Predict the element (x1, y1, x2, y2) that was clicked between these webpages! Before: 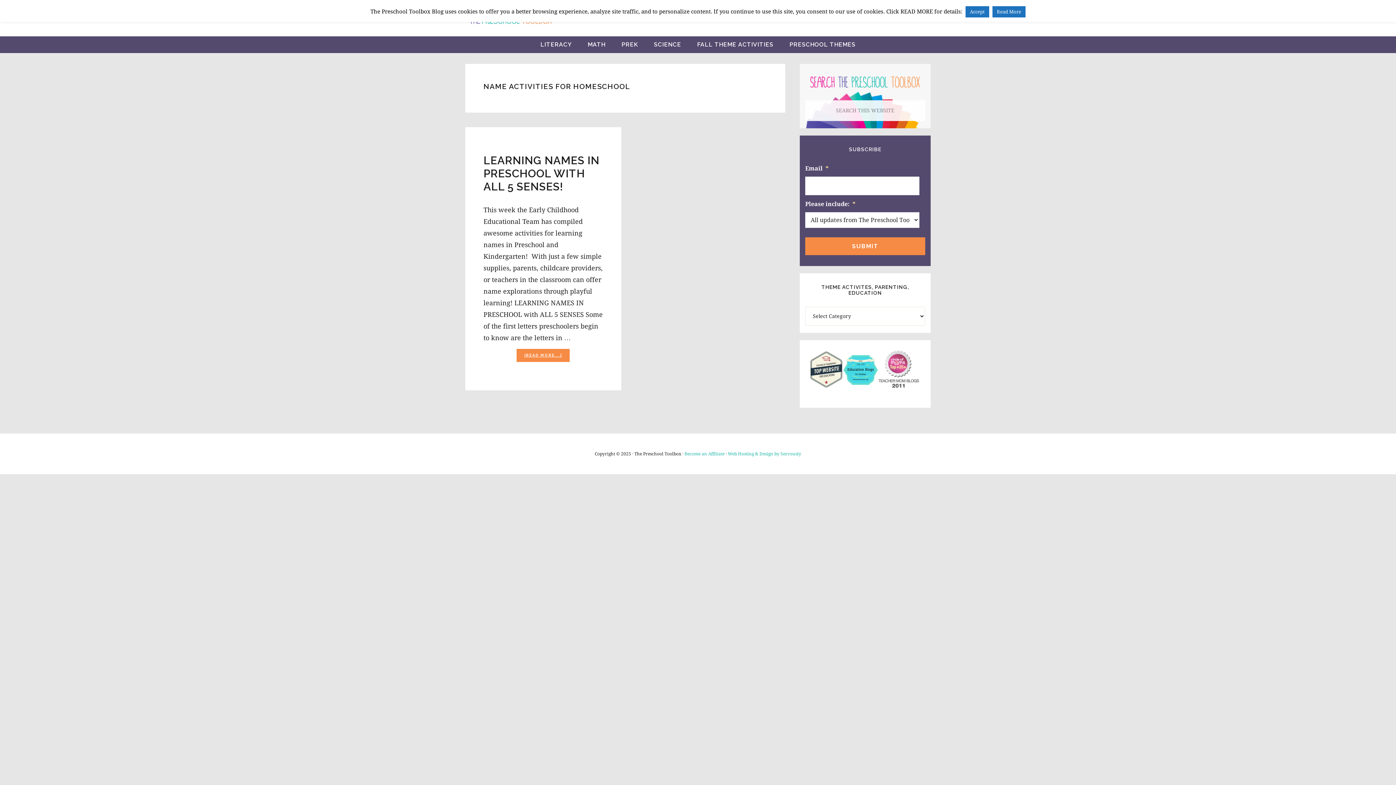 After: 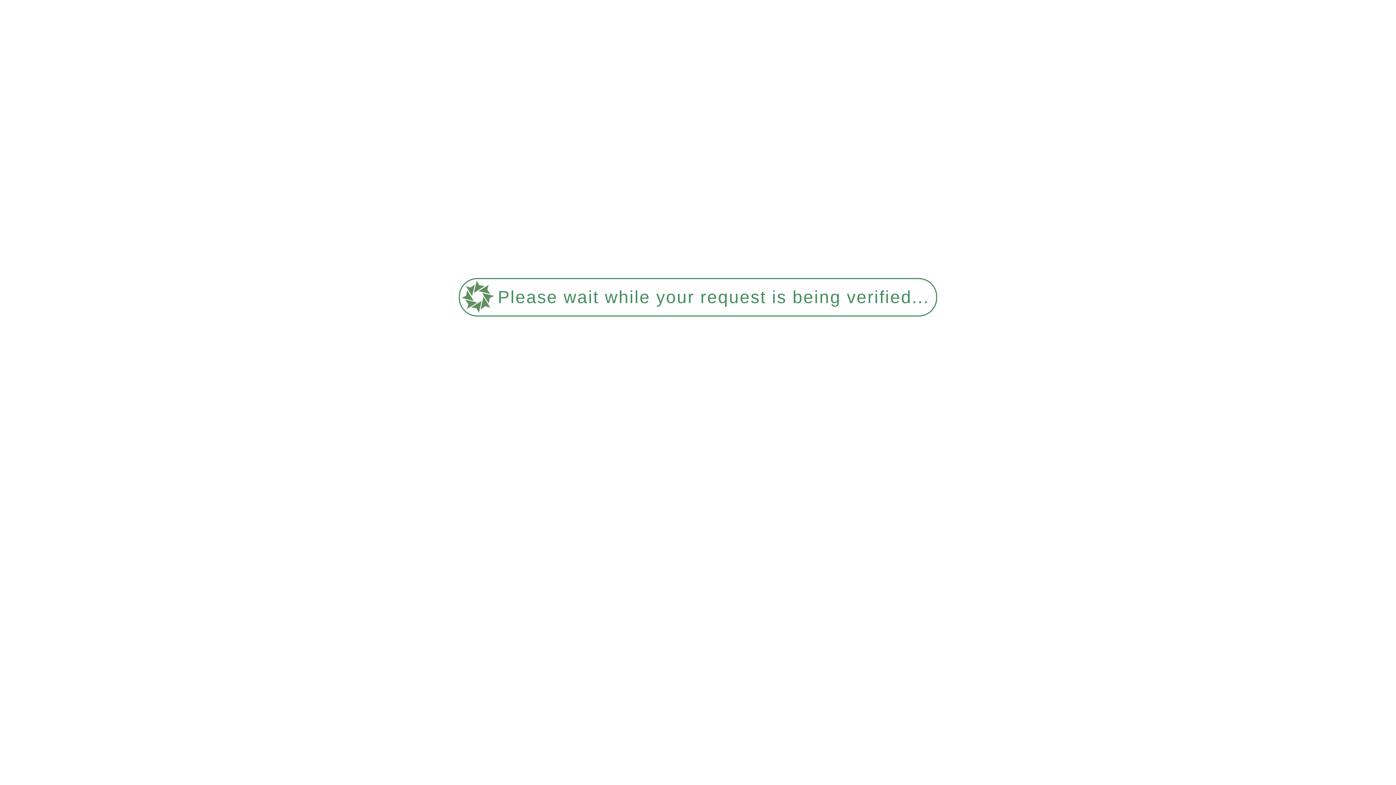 Action: label: LEARNING NAMES IN PRESCHOOL WITH ALL 5 SENSES! bbox: (483, 154, 599, 193)